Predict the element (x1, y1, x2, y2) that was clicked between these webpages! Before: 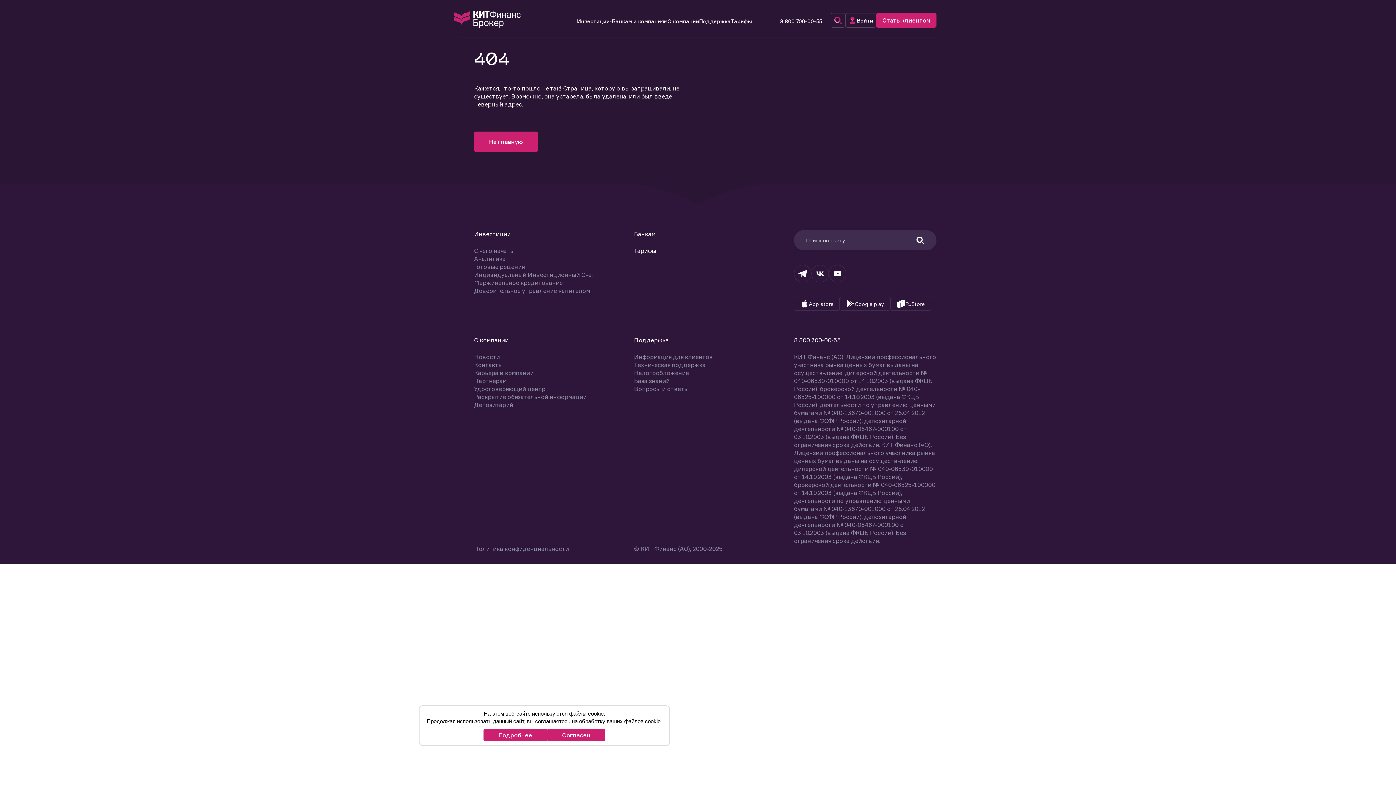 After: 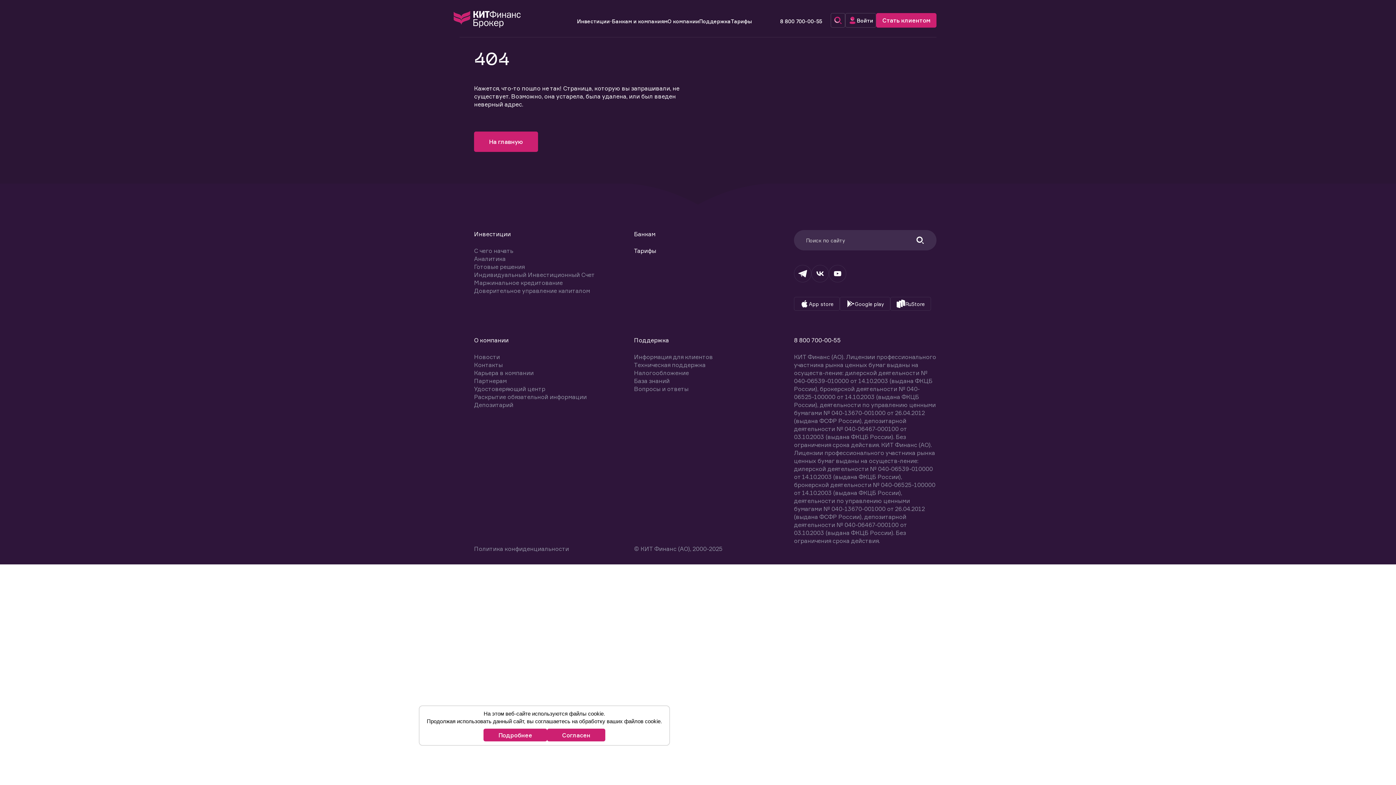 Action: label: О компании bbox: (474, 336, 616, 344)